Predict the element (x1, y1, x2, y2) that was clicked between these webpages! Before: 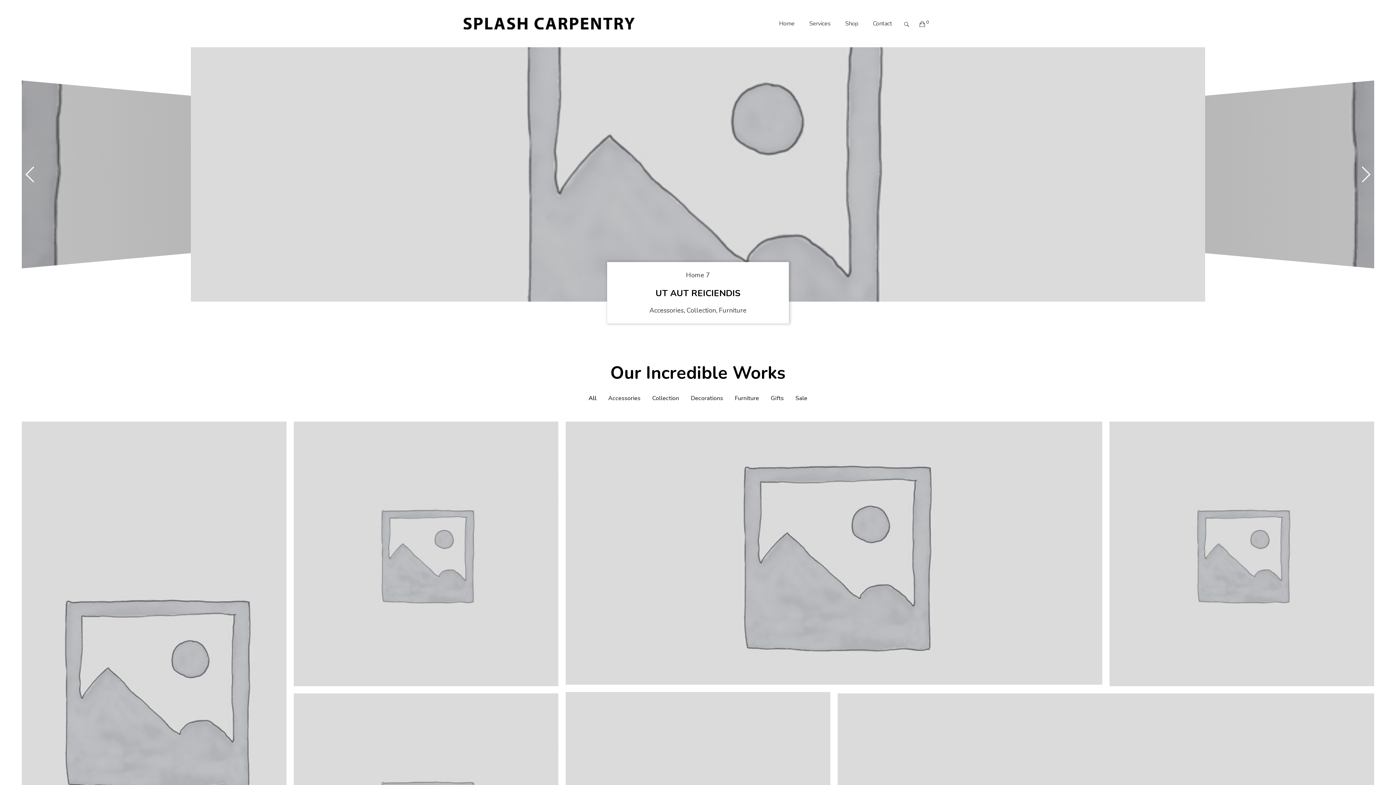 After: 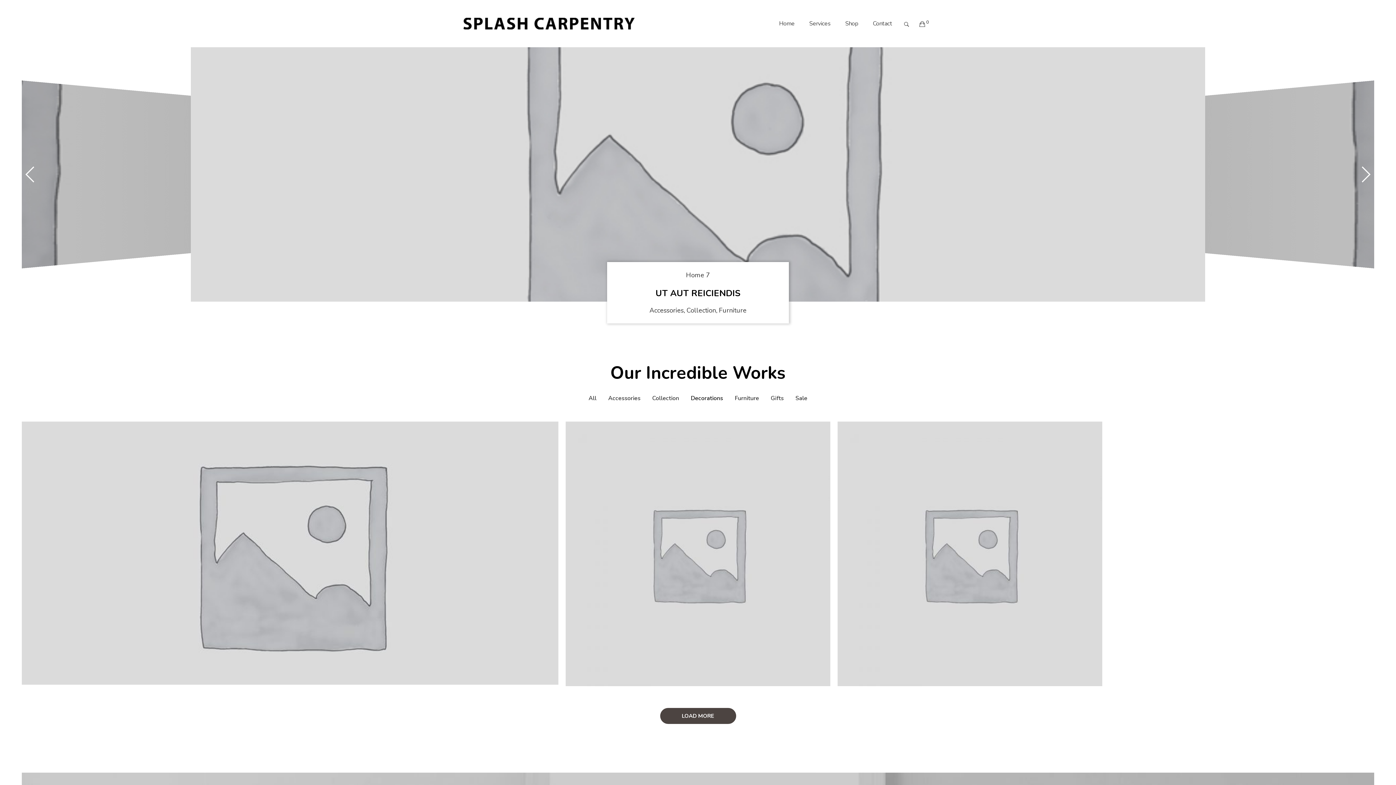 Action: label: Decorations bbox: (687, 392, 726, 404)